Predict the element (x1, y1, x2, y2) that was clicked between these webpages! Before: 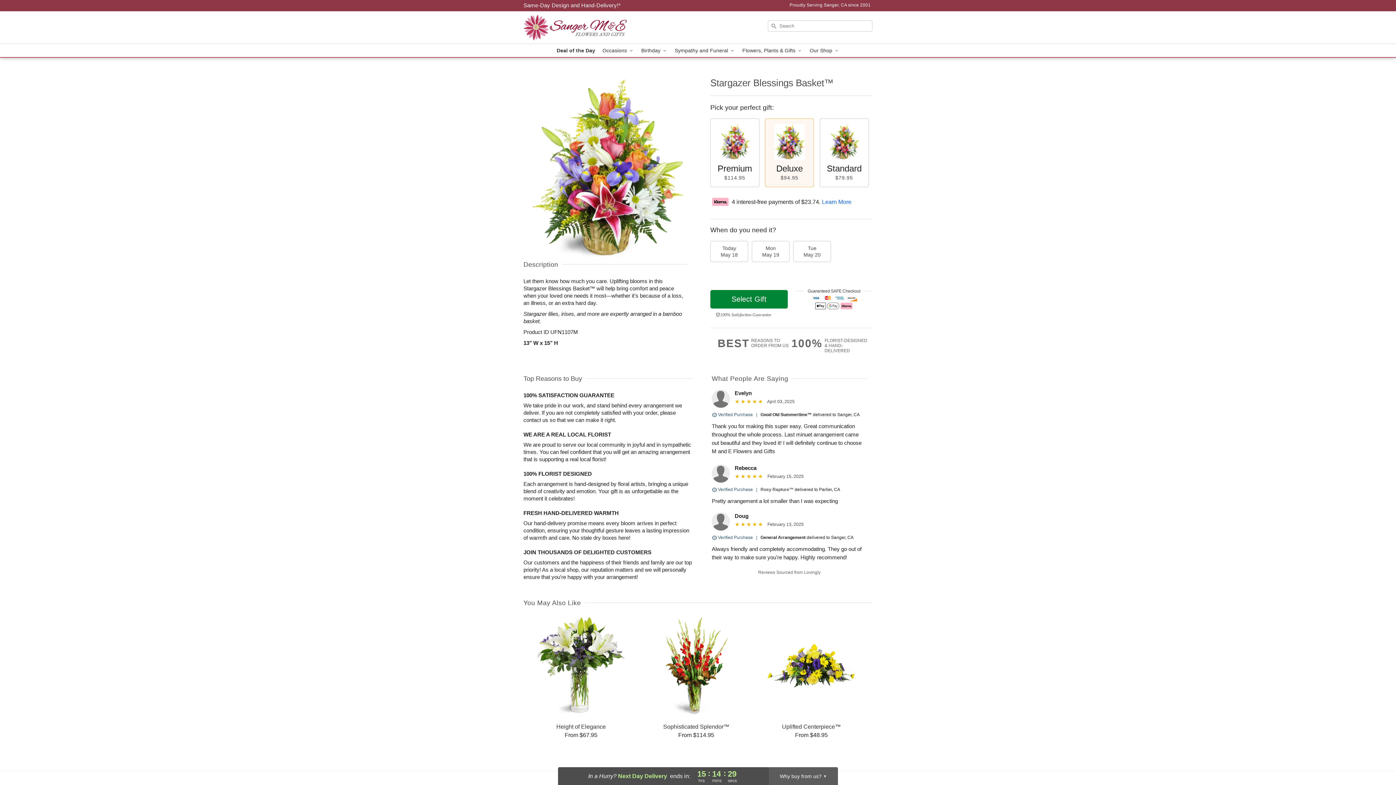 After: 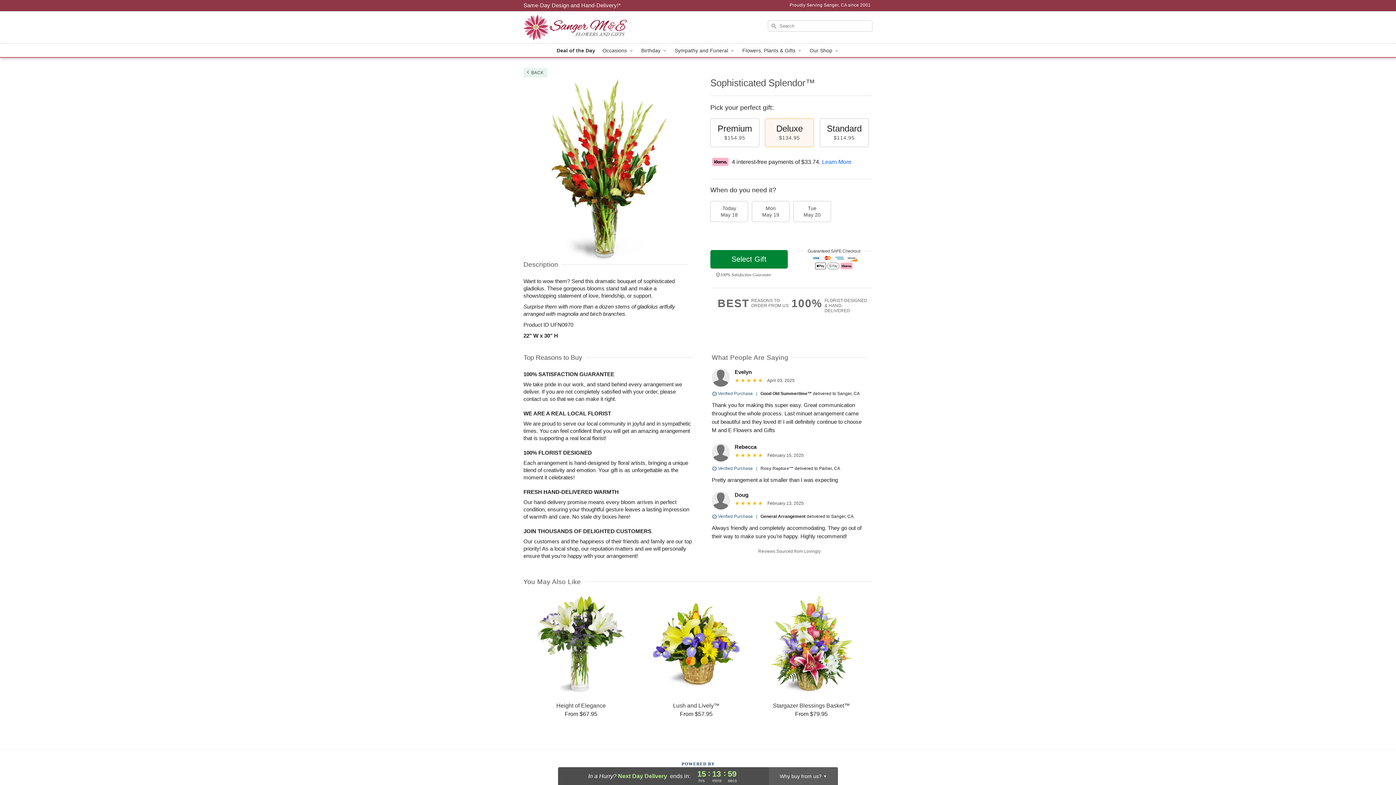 Action: label: Sophisticated Splendor™

From $114.95 bbox: (639, 616, 753, 739)